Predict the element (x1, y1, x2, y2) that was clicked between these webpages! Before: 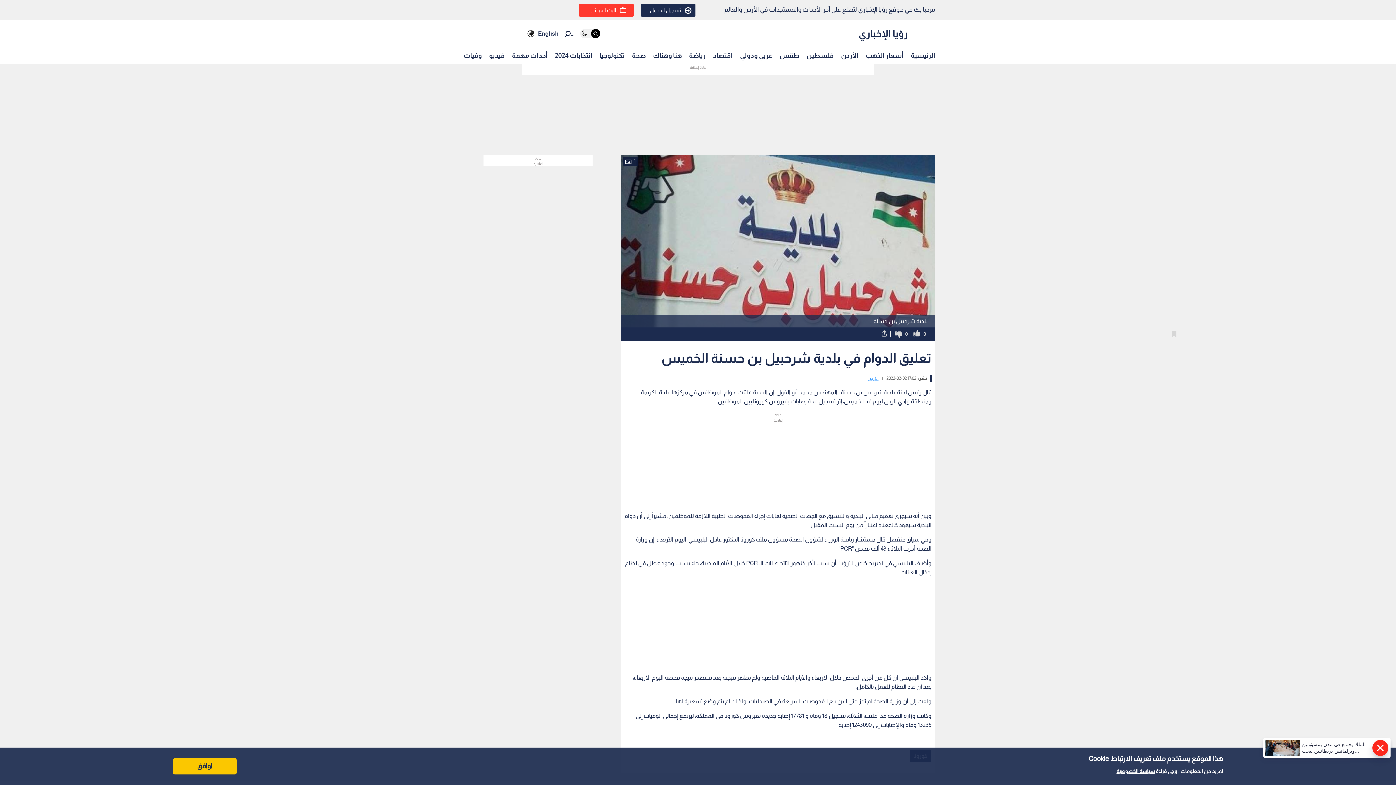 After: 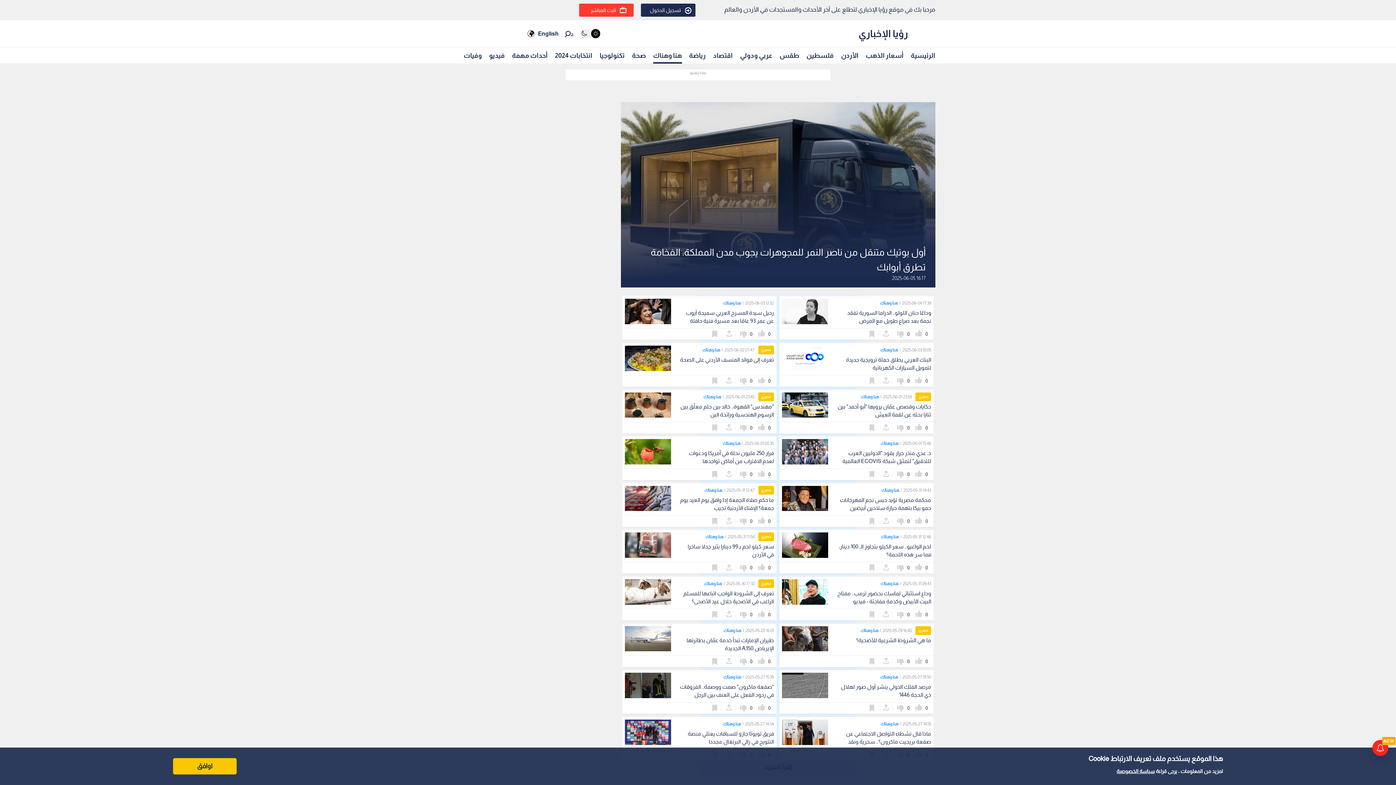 Action: label: هنا وهناك bbox: (653, 48, 682, 62)